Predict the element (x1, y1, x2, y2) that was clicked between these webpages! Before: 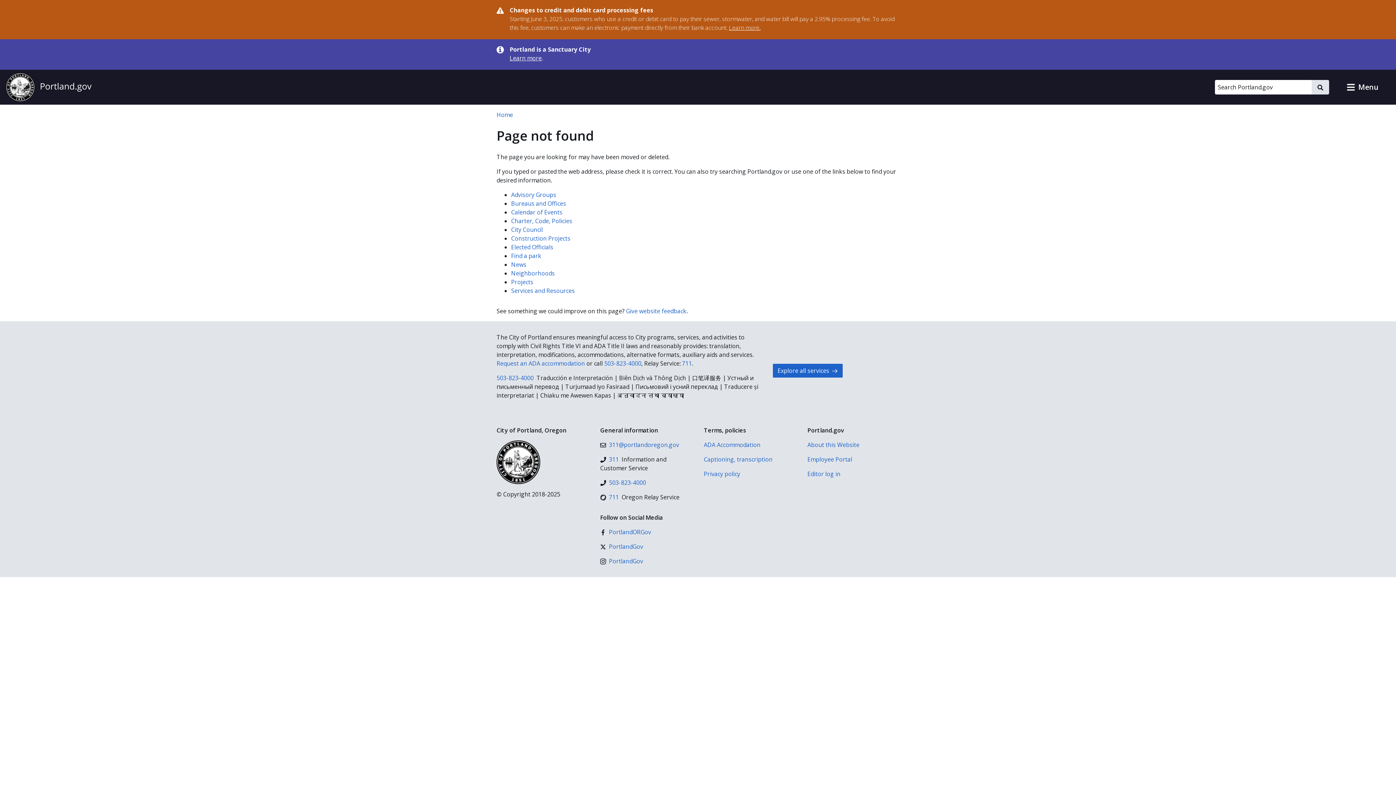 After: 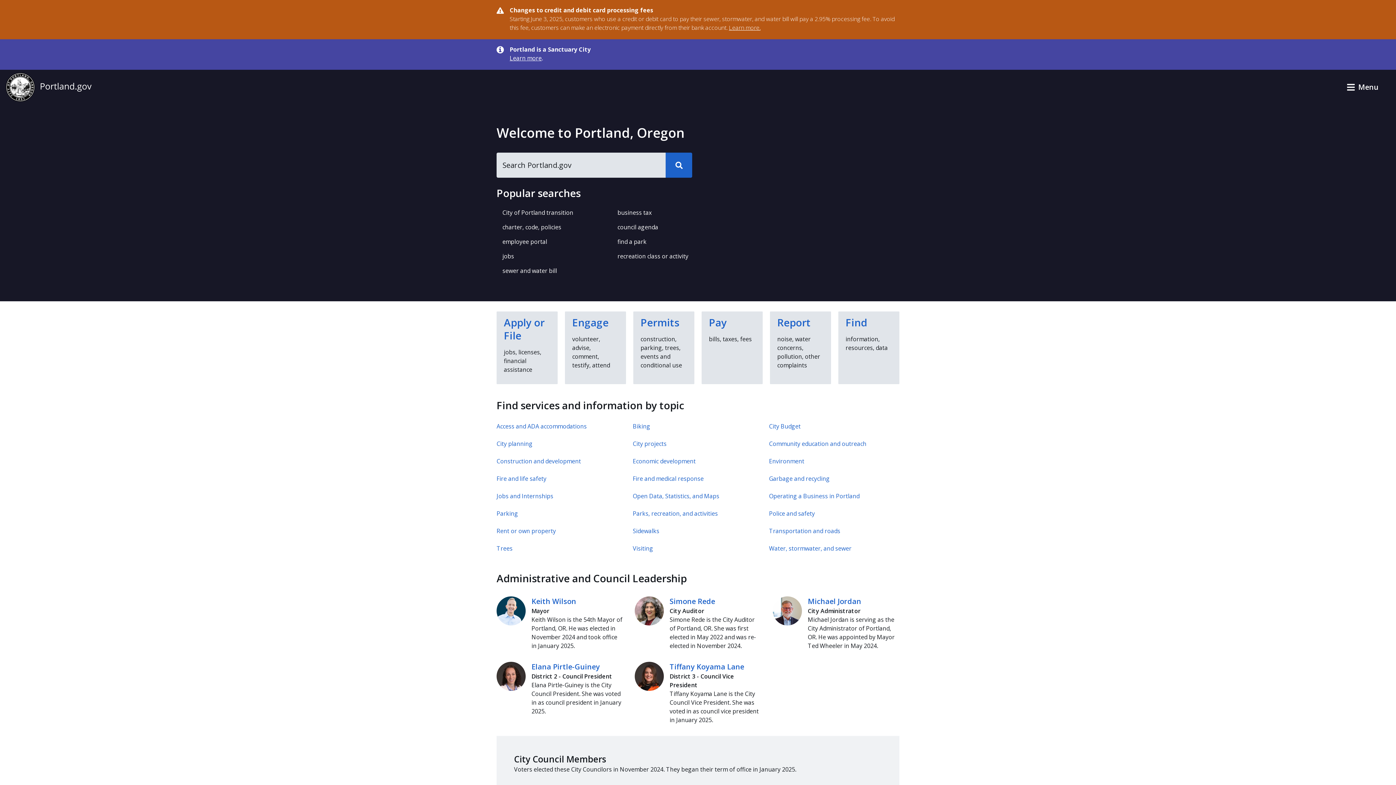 Action: bbox: (496, 110, 513, 118) label: Home